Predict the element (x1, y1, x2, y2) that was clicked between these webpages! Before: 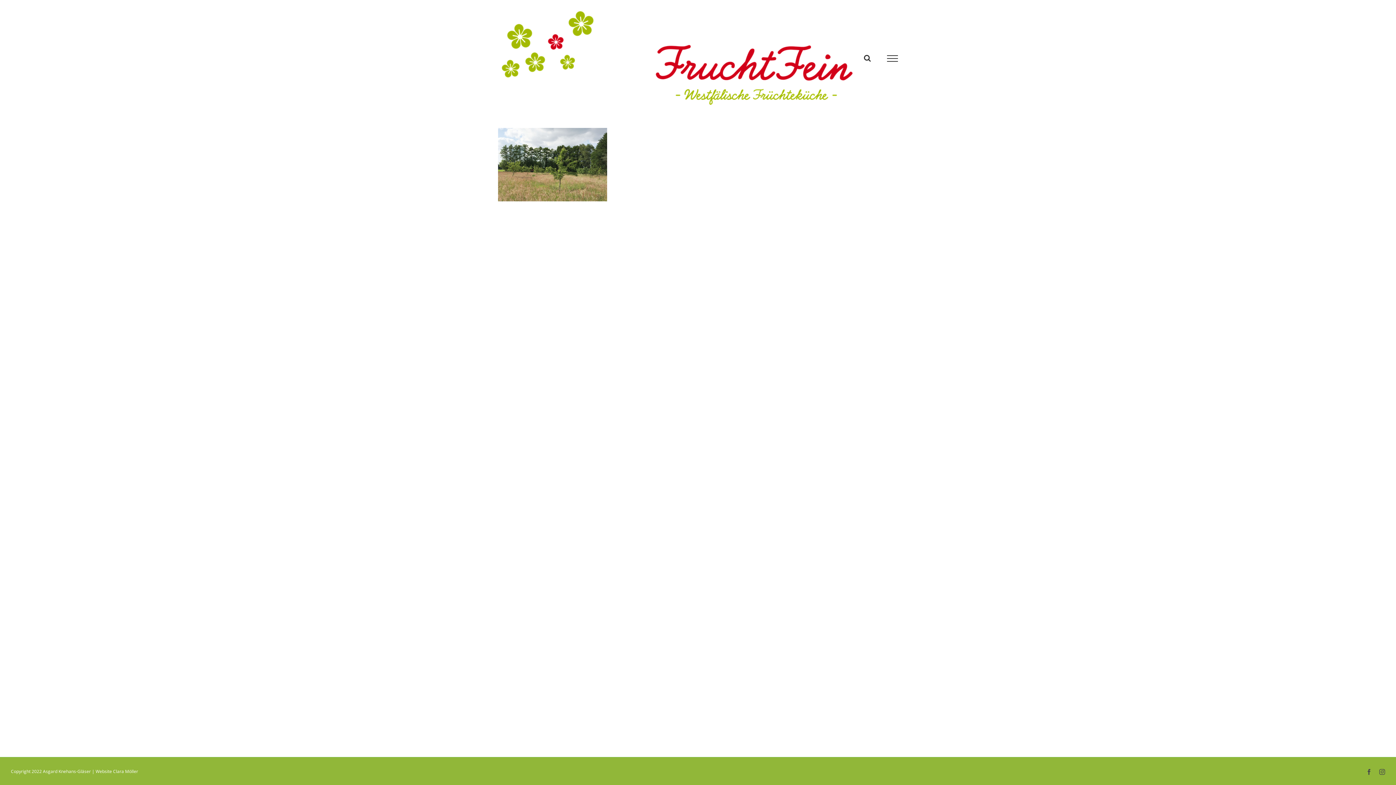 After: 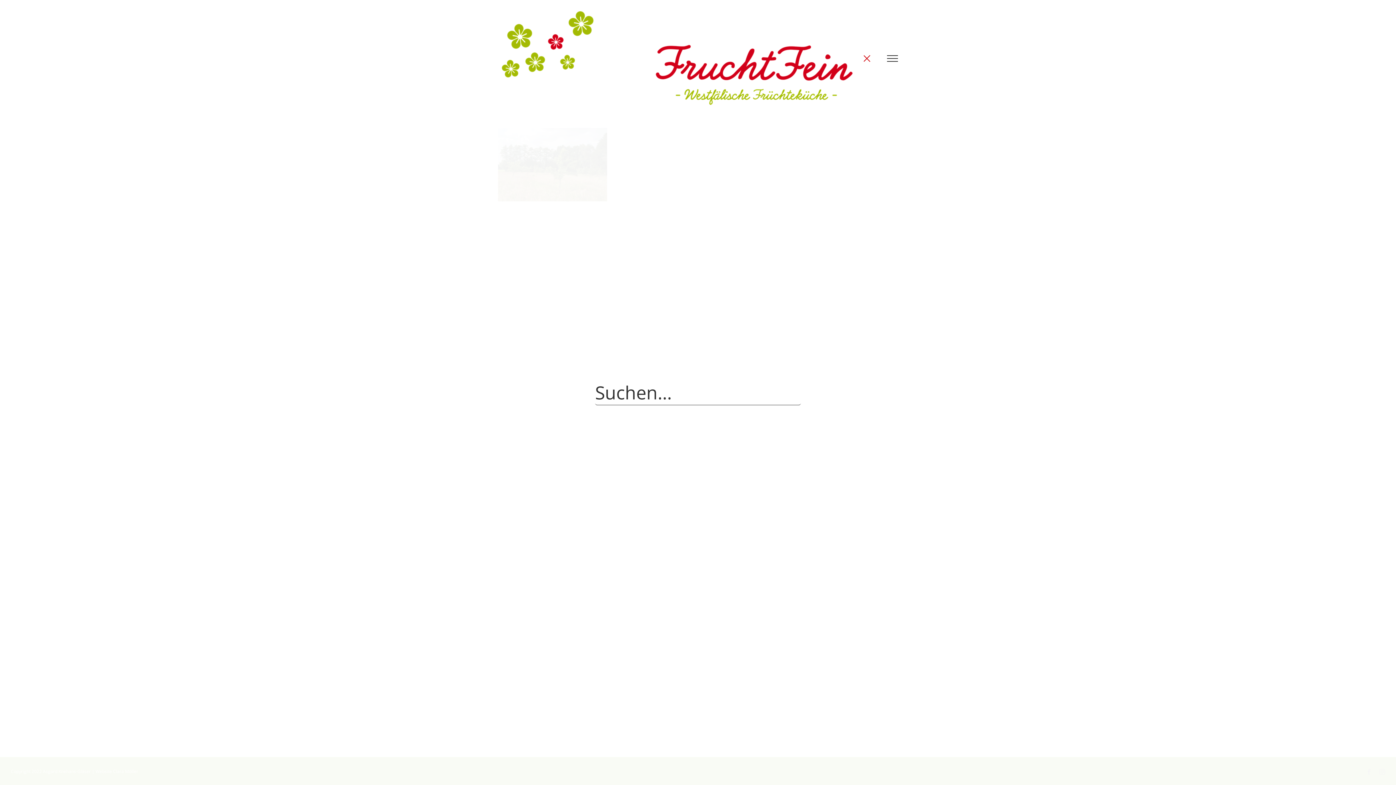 Action: label: Toggle Search bbox: (864, 54, 871, 61)